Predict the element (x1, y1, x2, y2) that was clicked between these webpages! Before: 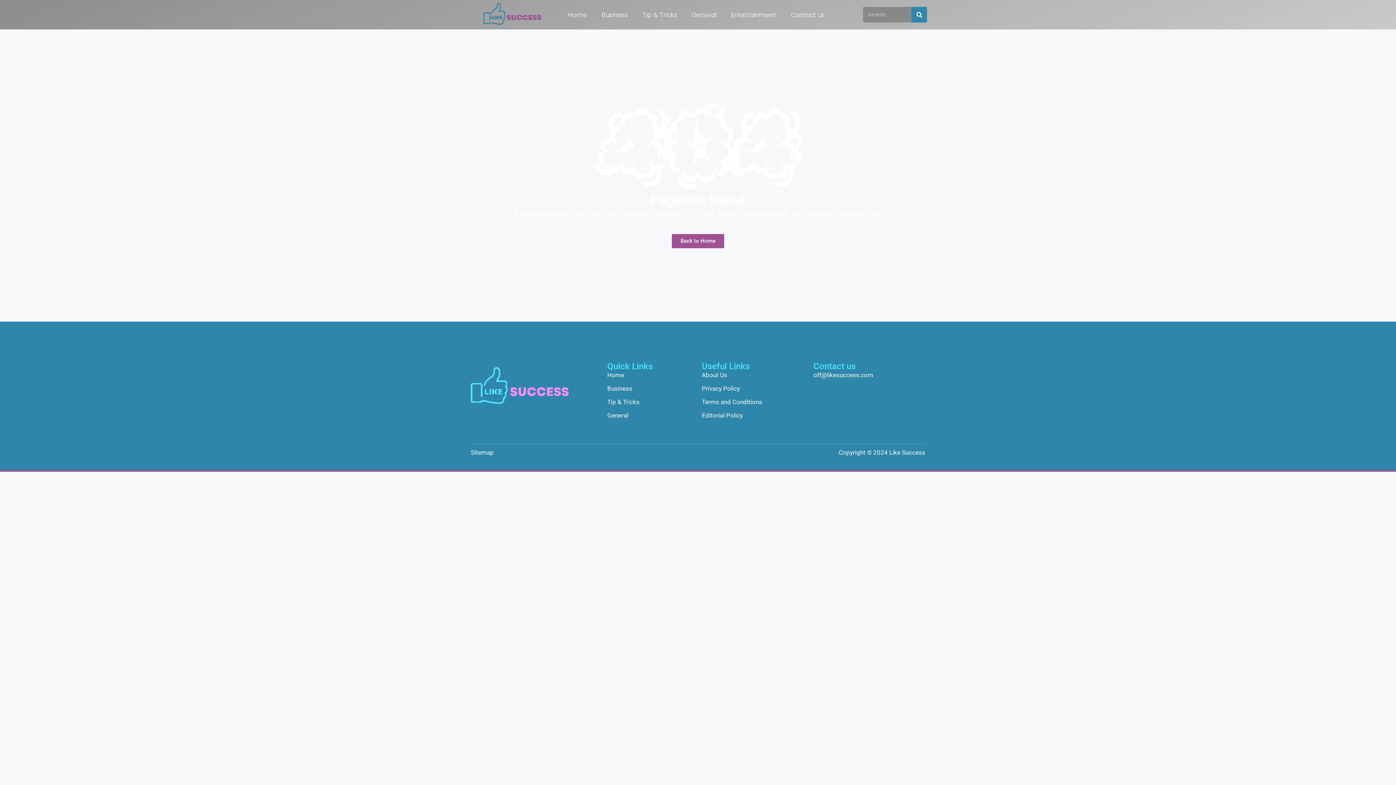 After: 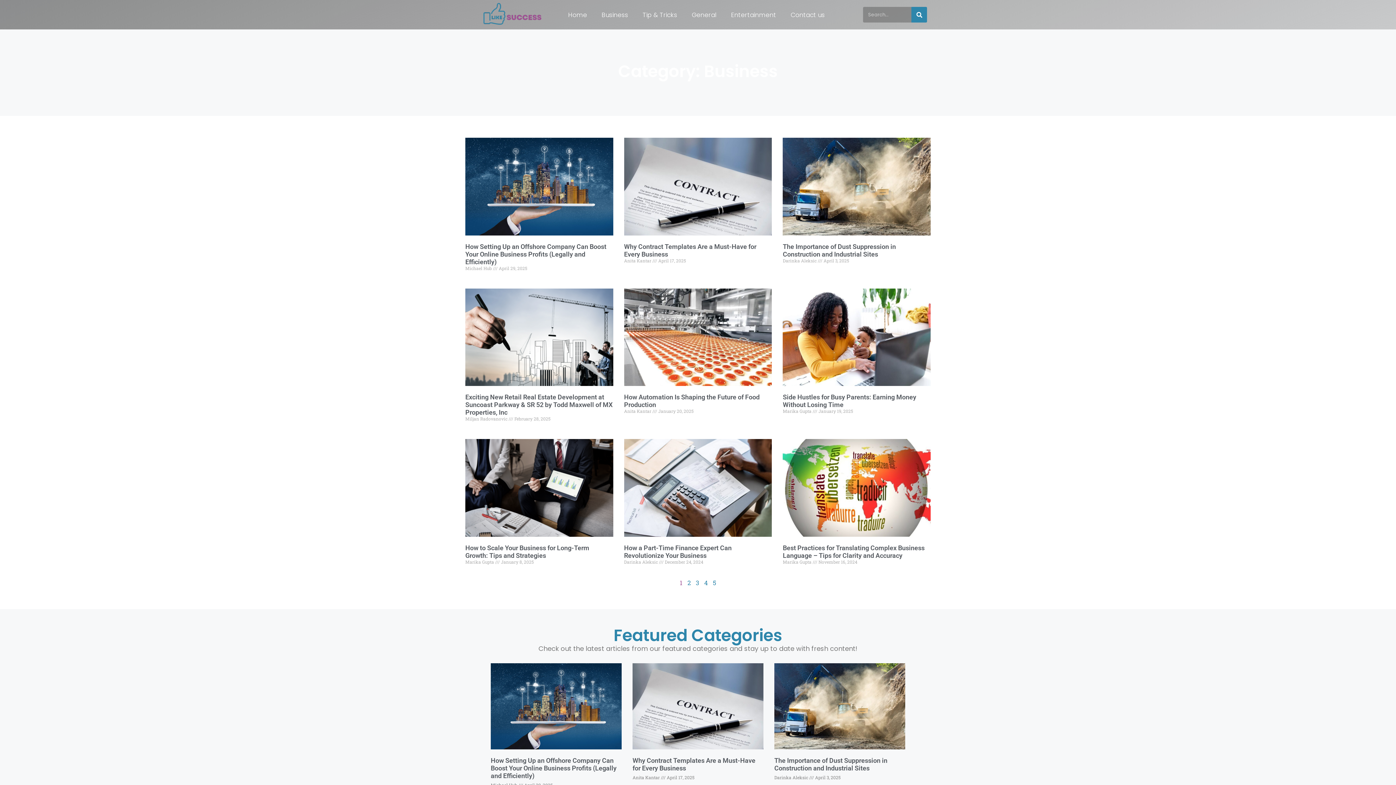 Action: label: Business bbox: (607, 384, 702, 393)